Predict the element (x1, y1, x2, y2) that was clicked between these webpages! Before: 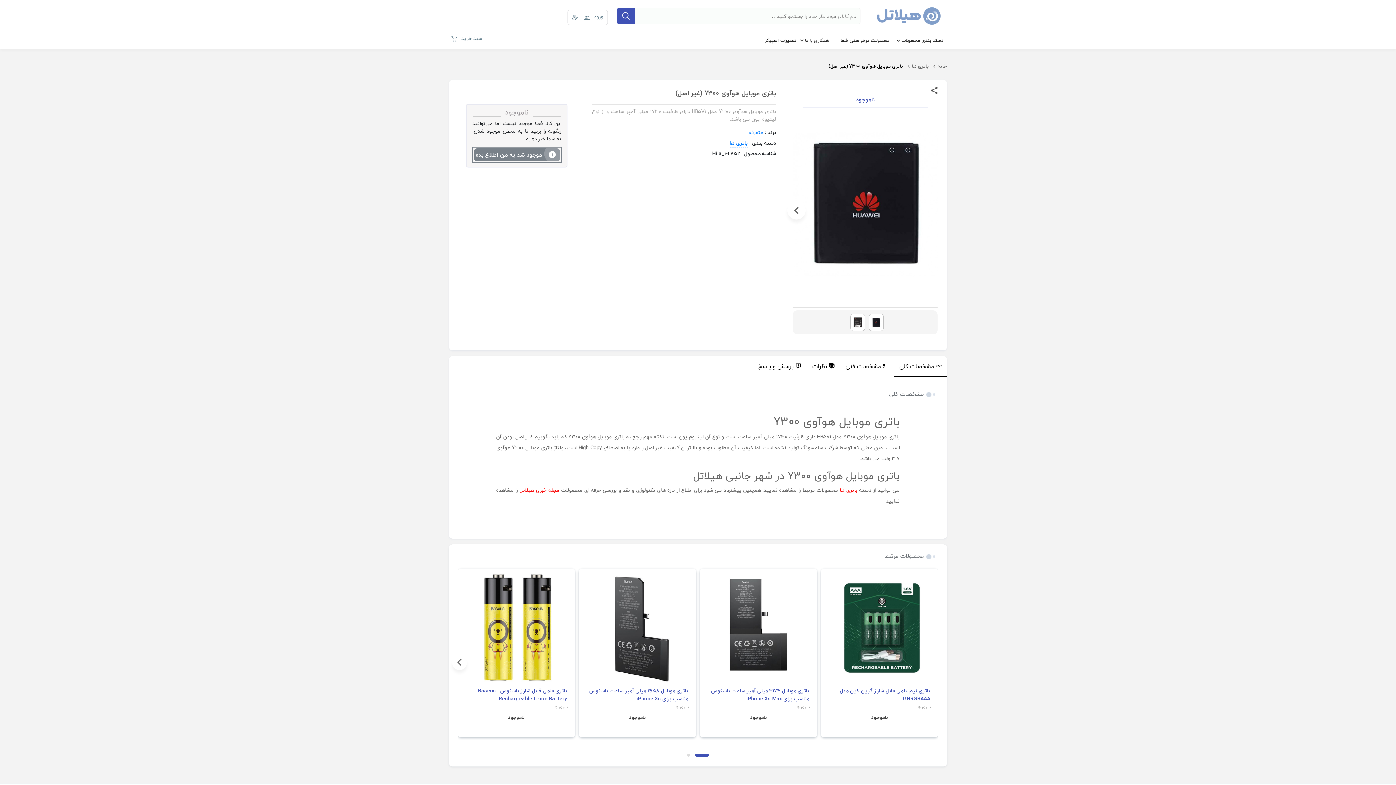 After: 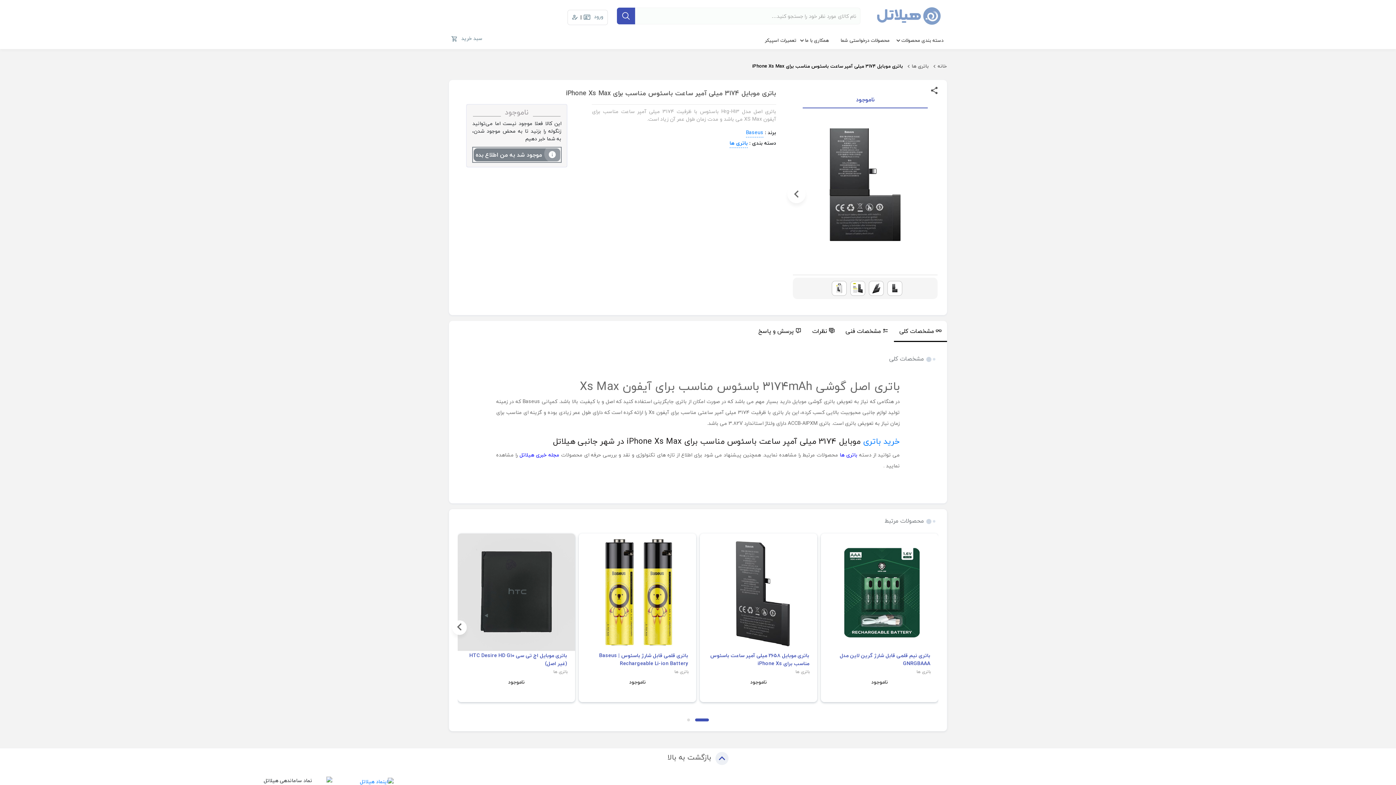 Action: bbox: (700, 569, 817, 686)